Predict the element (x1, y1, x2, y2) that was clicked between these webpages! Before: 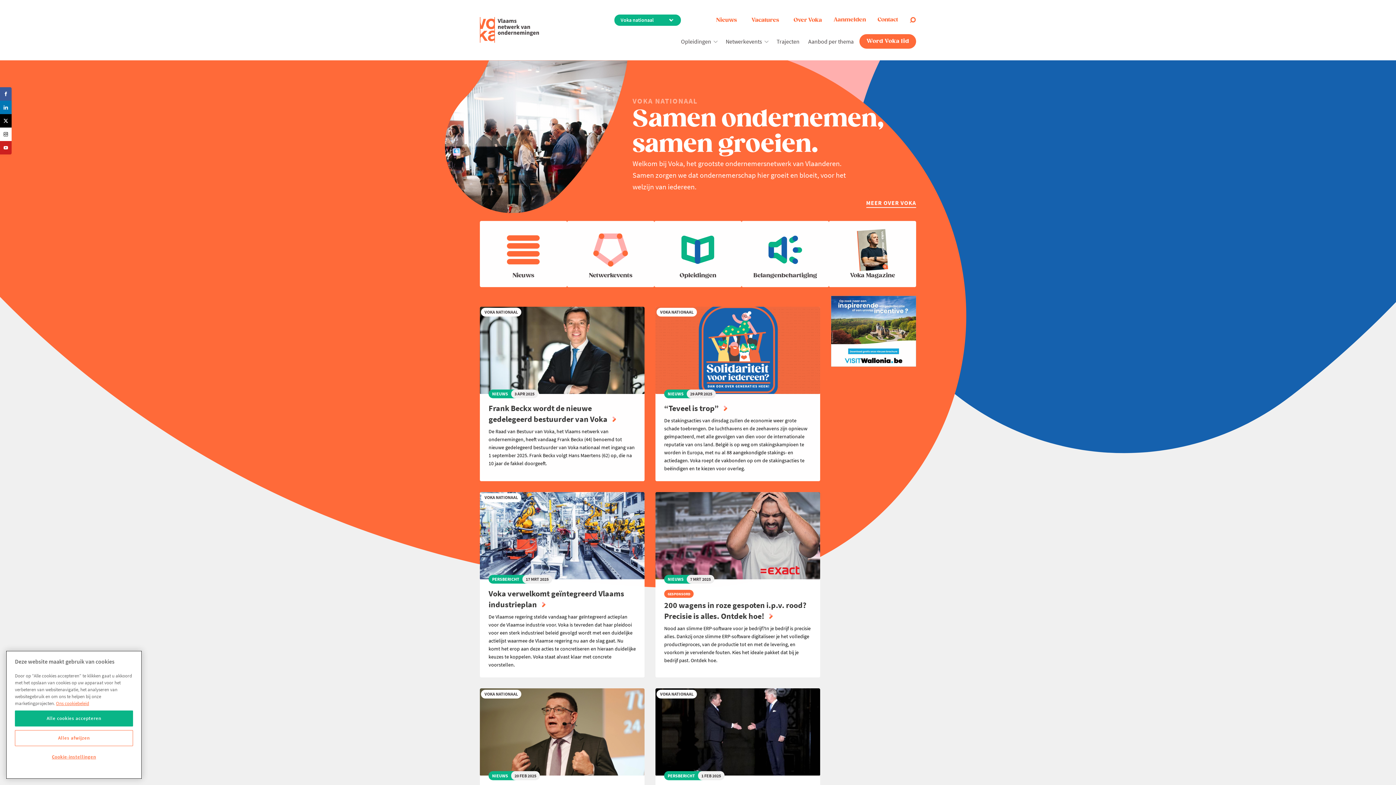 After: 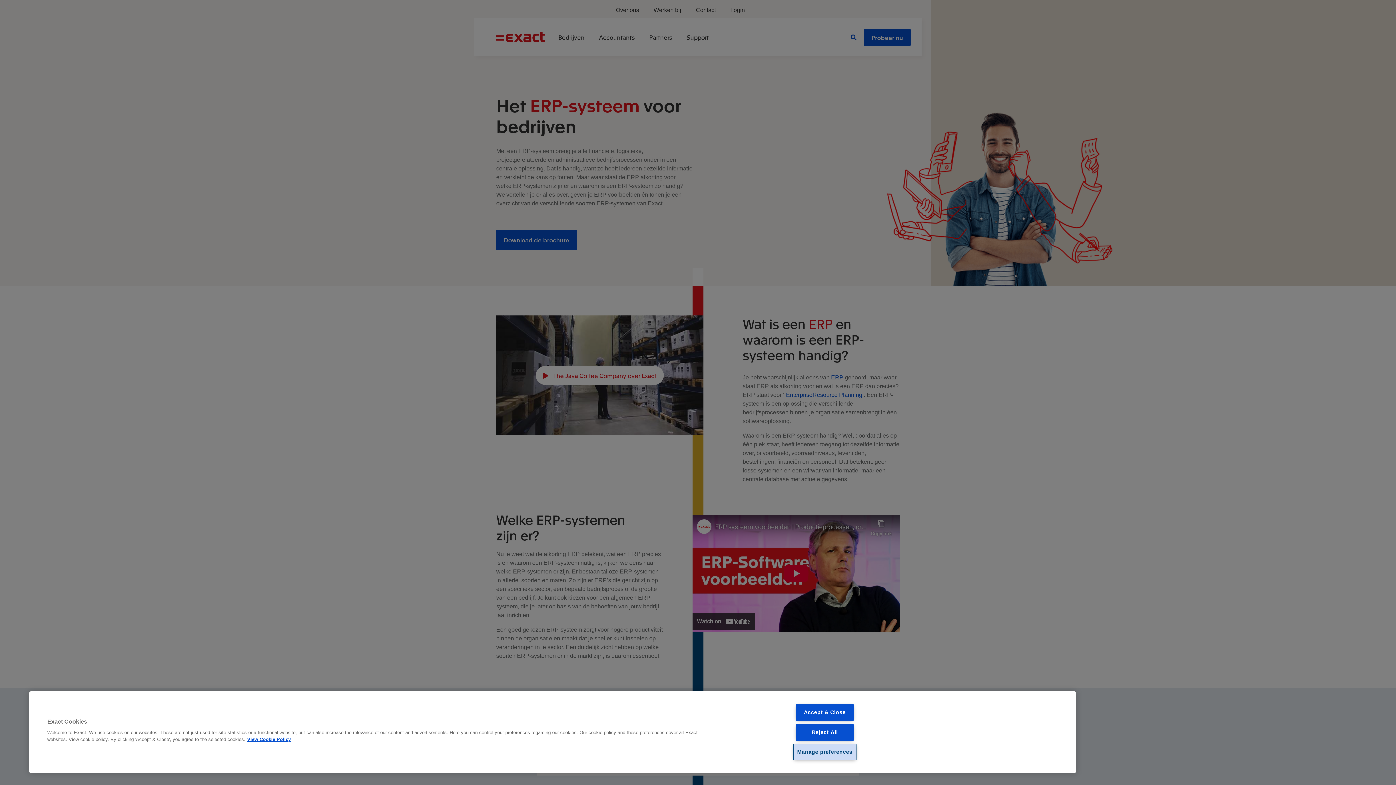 Action: label: NIEUWS
7 MRT 2025
GESPONSORD
200 wagens in roze gespoten i.p.v. rood? Precisie is alles. Ontdek hoe! 

Nood aan slimme ERP-software voor je bedrijf?In je bedrijf is precisie alles. Dankzij onze slimme ERP-software digitaliseer je het volledige productieproces, van de productie tot en met de levering, en voorkom je vervelende fouten. Kies het ideale pakket dat bij je bedrijf past. Ontdek hoe. bbox: (655, 492, 820, 673)